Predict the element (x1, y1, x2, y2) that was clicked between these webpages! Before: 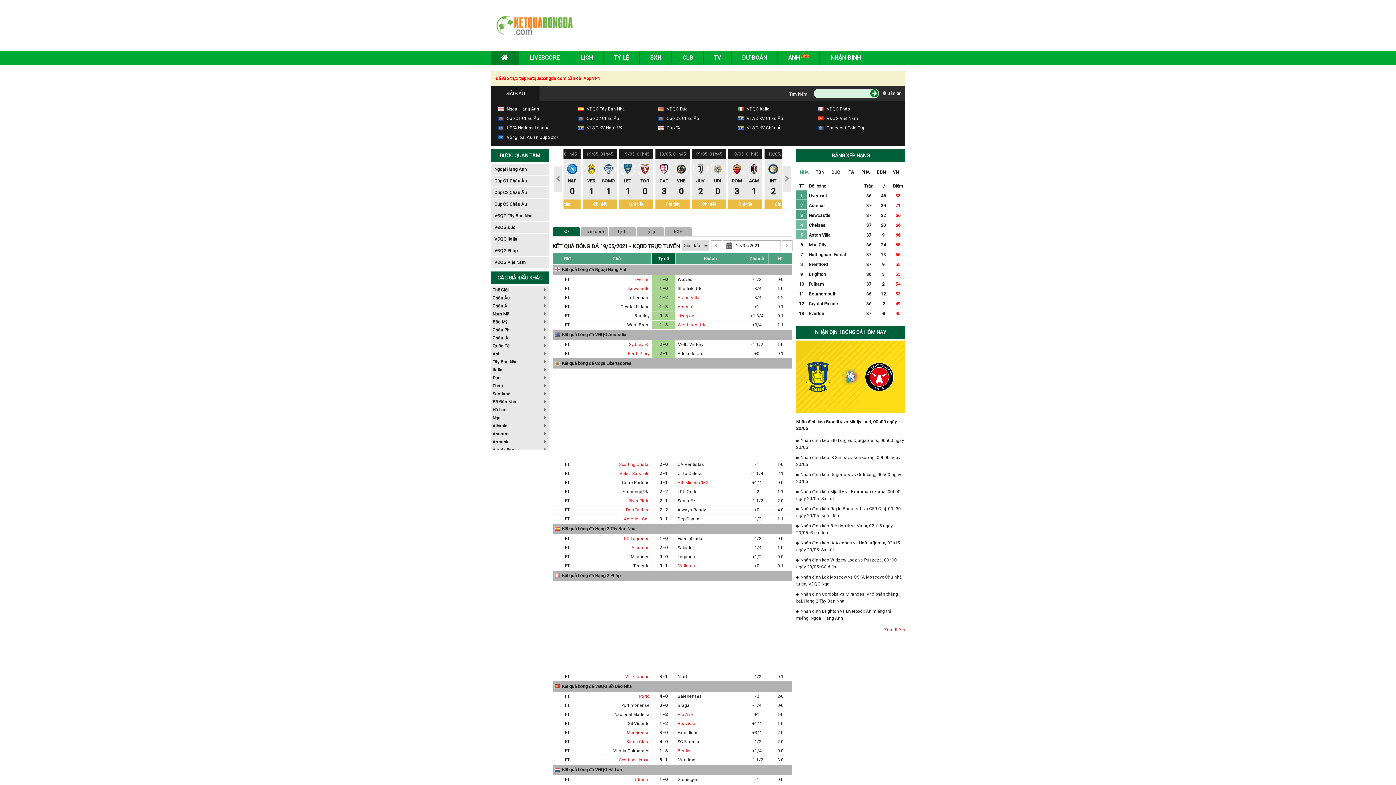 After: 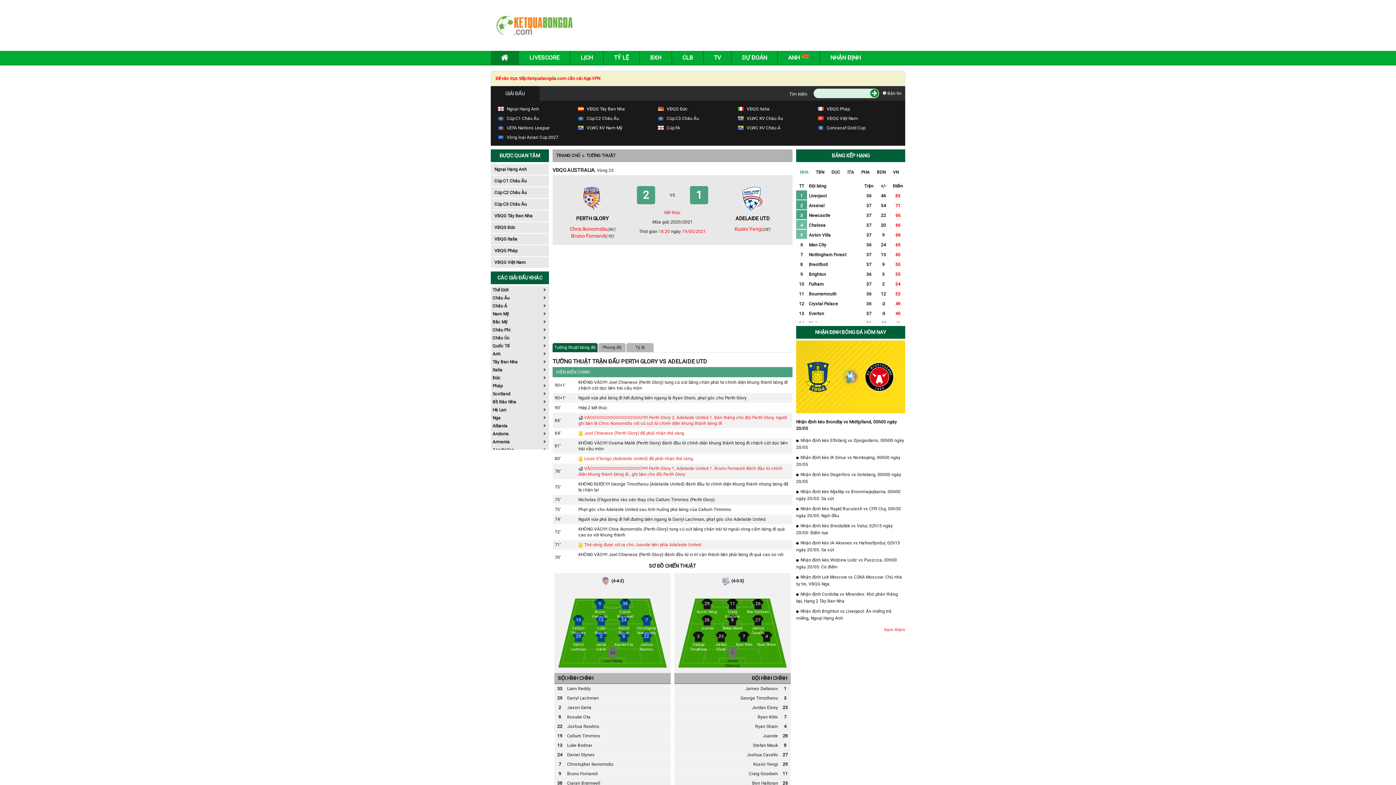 Action: bbox: (659, 351, 668, 356) label: 2 - 1